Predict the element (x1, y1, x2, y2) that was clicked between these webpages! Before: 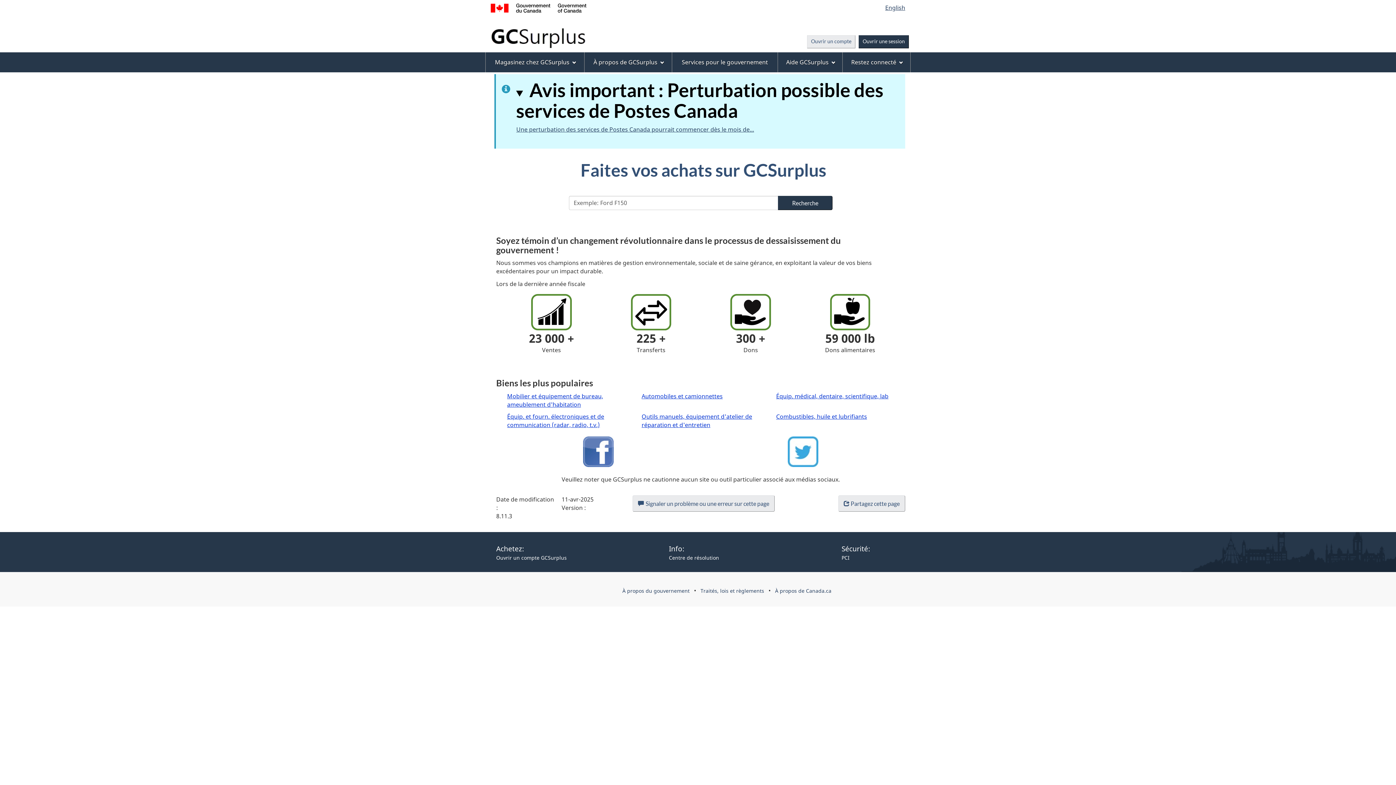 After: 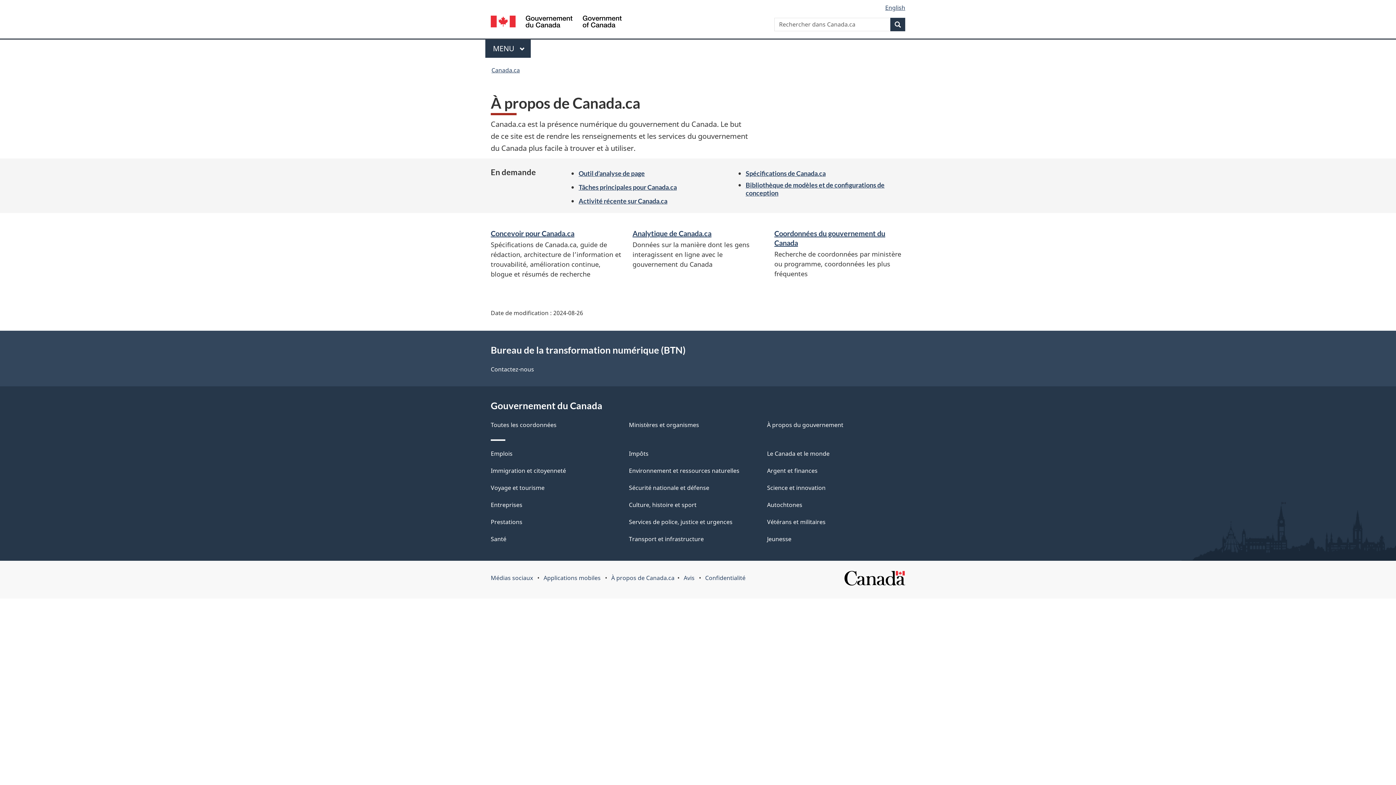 Action: label: À propos de Canada.ca bbox: (775, 587, 831, 594)